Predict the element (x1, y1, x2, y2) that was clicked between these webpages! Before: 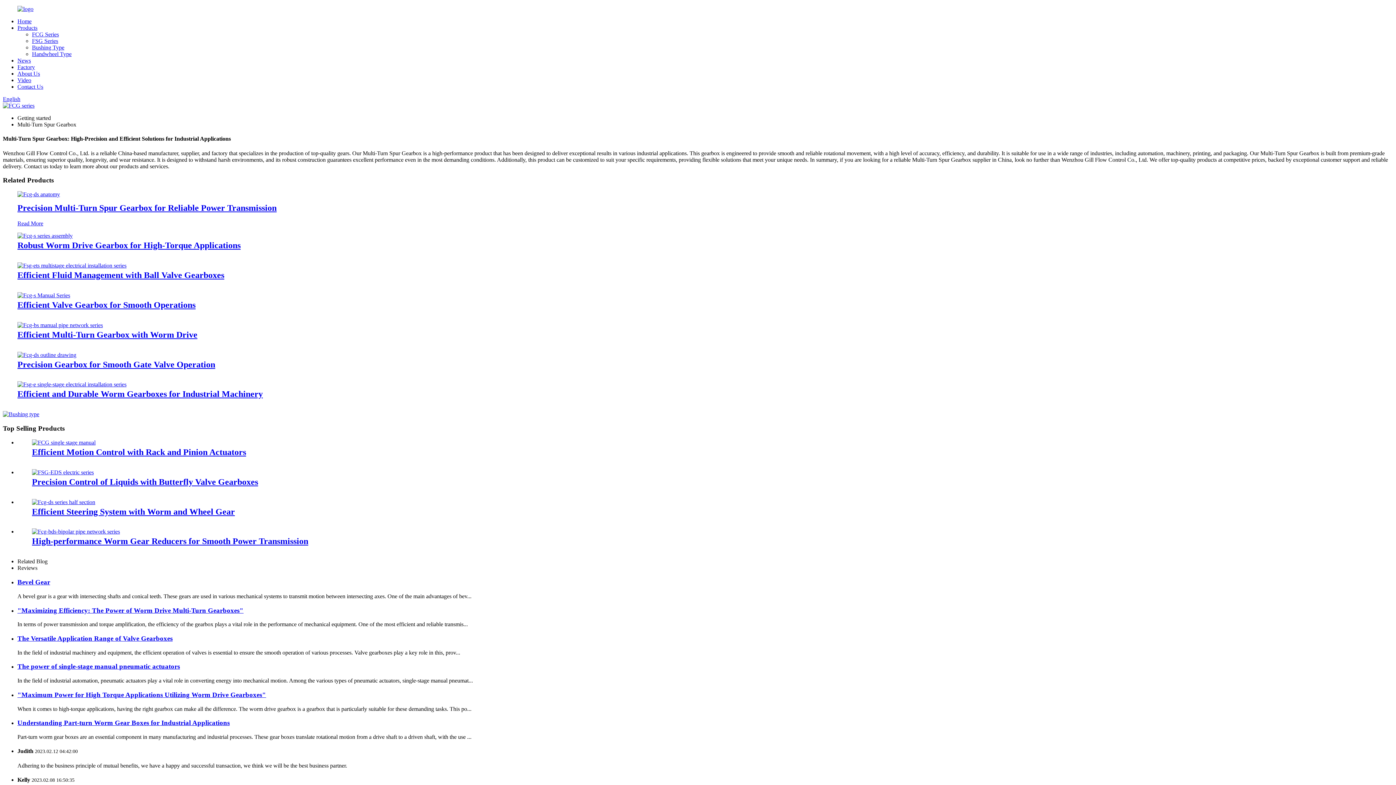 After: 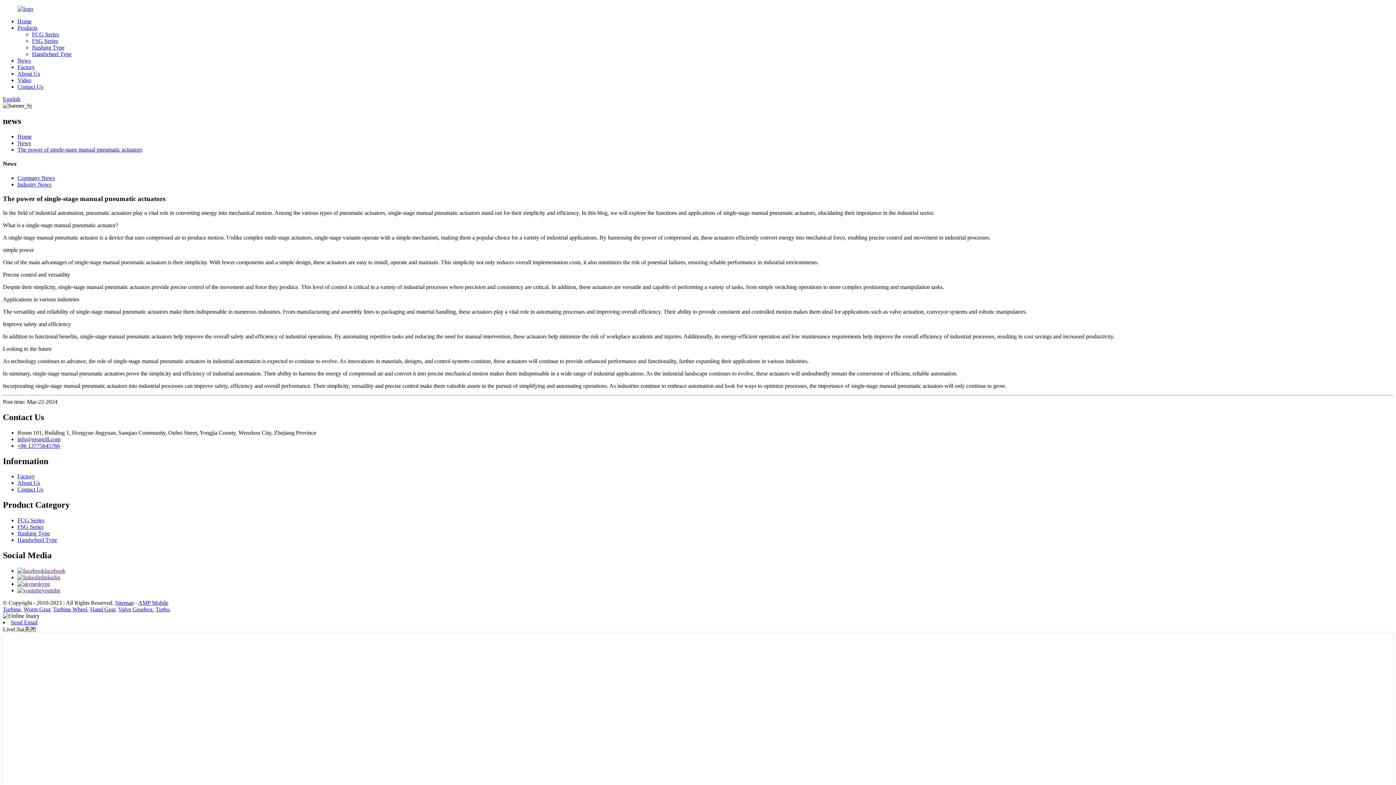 Action: label: The power of single-stage manual pneumatic actuators bbox: (17, 663, 180, 670)